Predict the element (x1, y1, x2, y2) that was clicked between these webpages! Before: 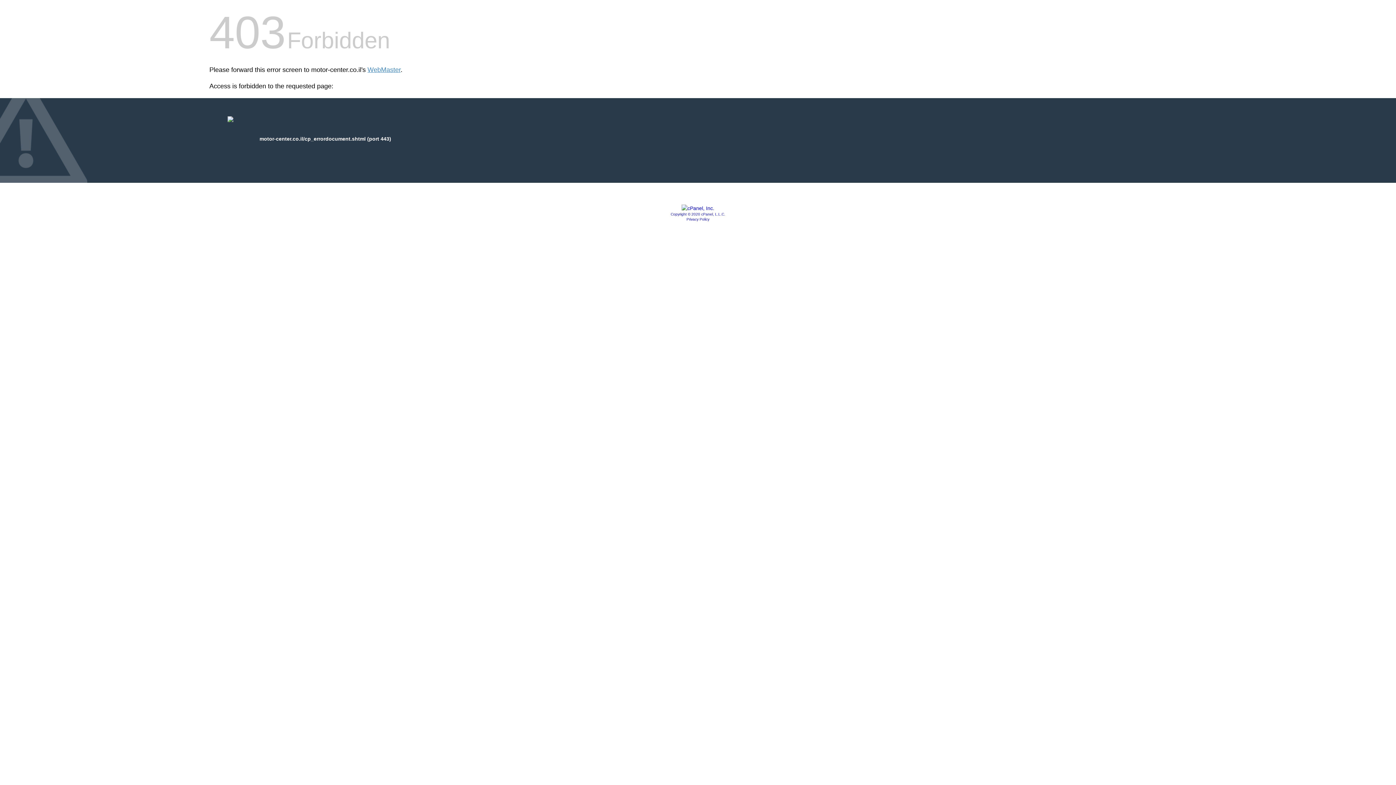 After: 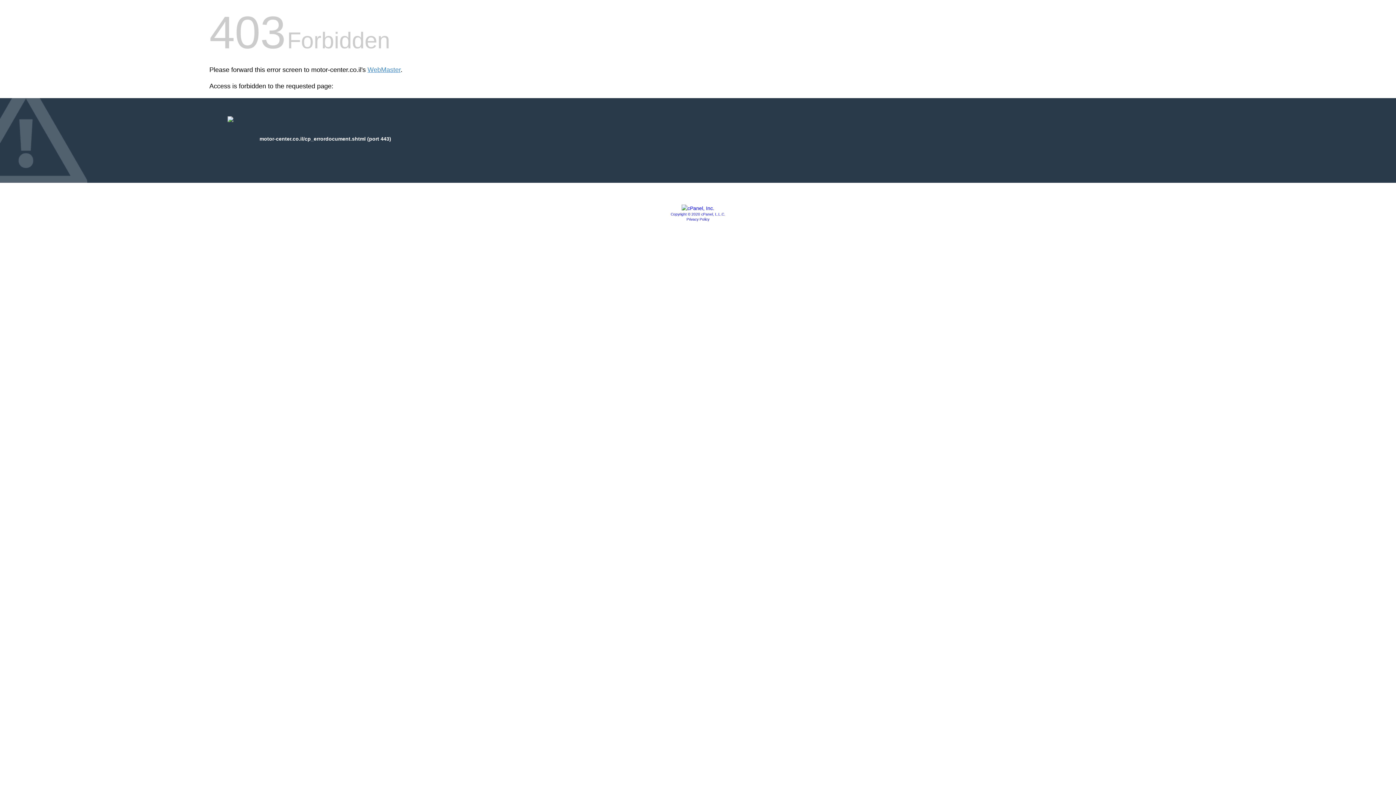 Action: bbox: (670, 212, 725, 216) label: Copyright © 2020 cPanel, L.L.C.